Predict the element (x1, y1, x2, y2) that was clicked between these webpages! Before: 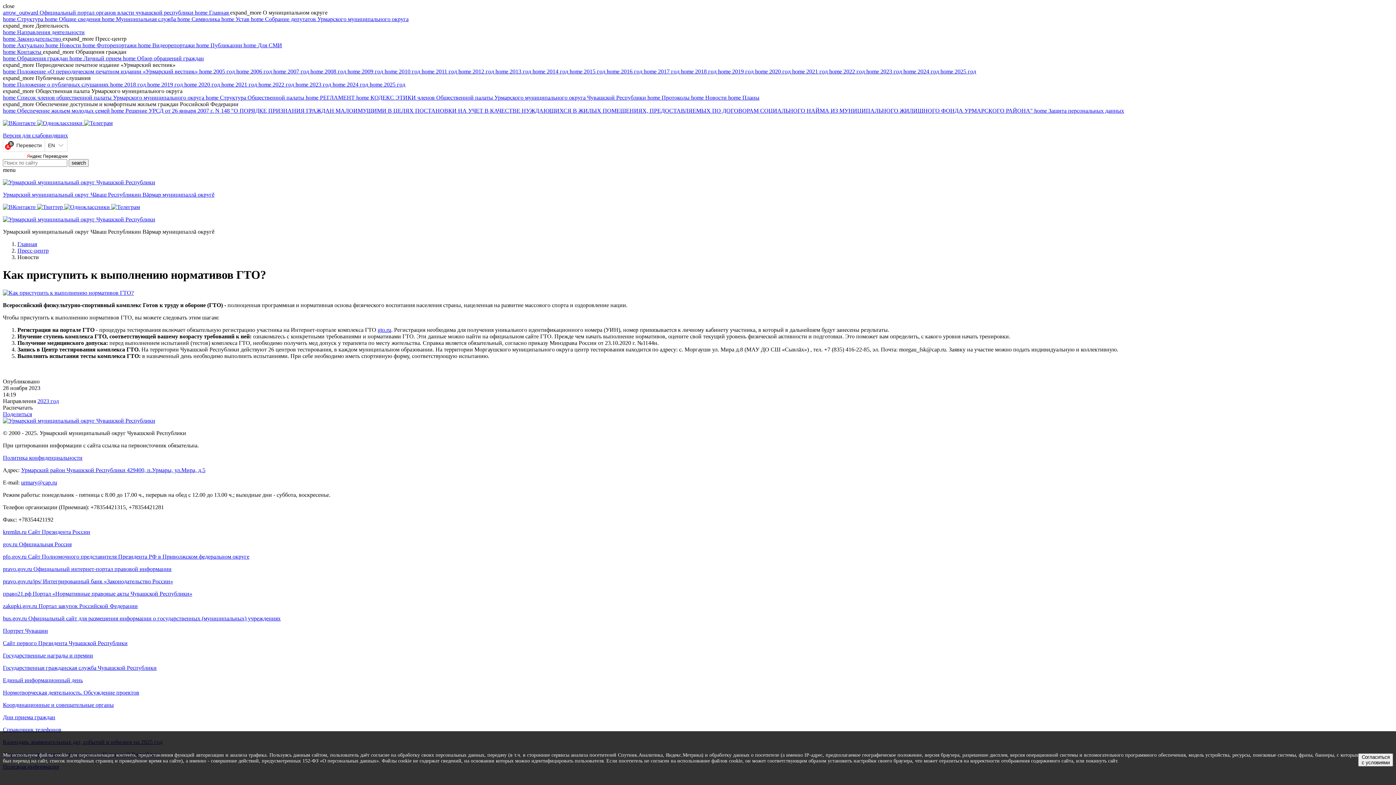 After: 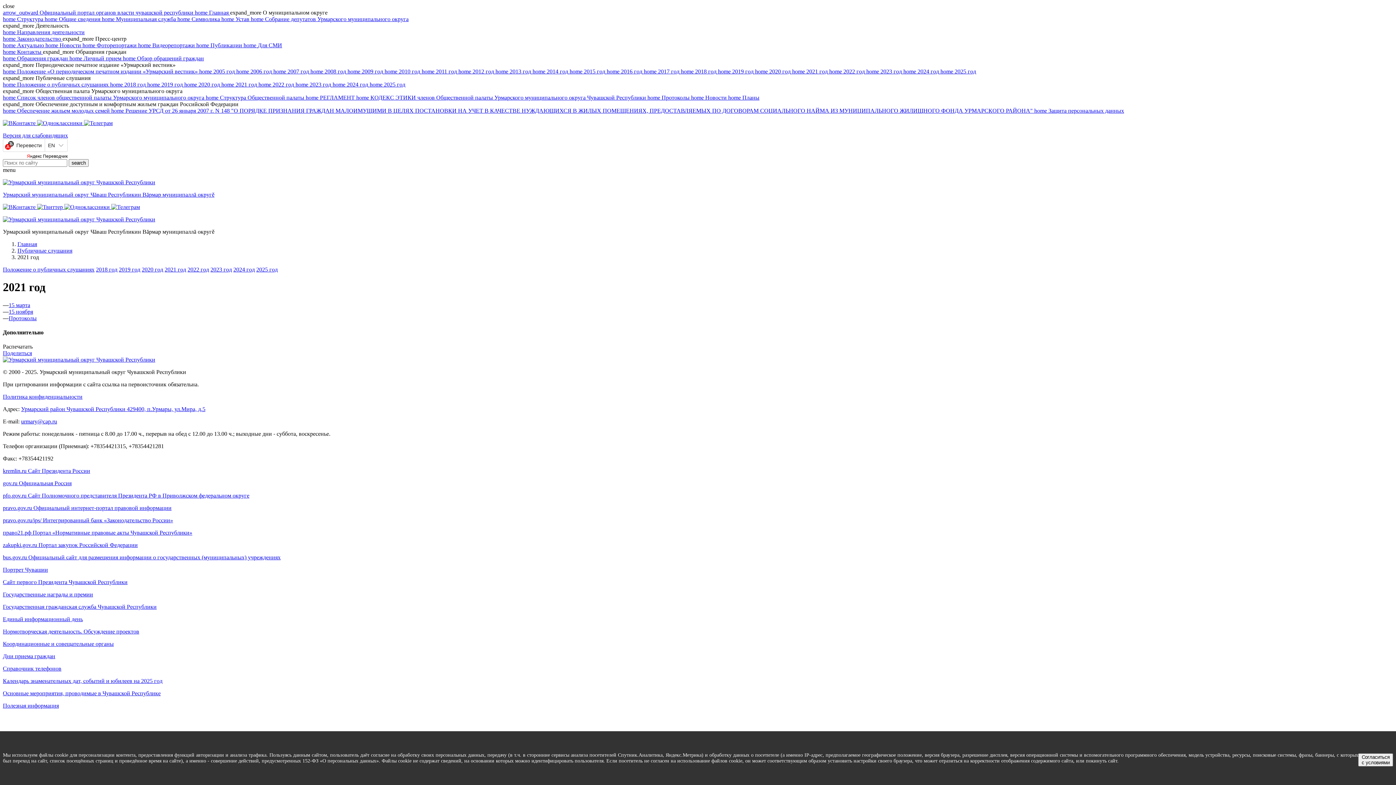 Action: label: home 2021 год  bbox: (221, 81, 258, 87)